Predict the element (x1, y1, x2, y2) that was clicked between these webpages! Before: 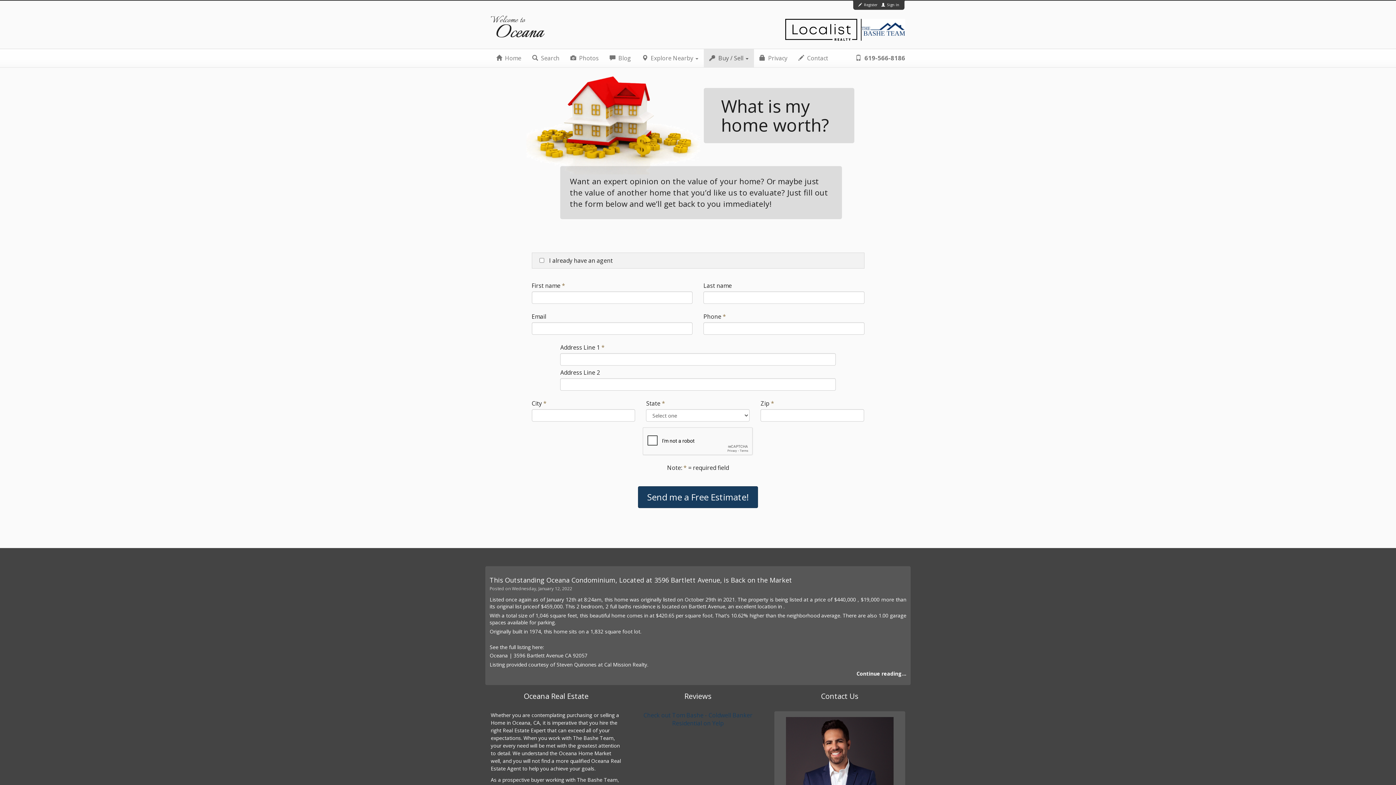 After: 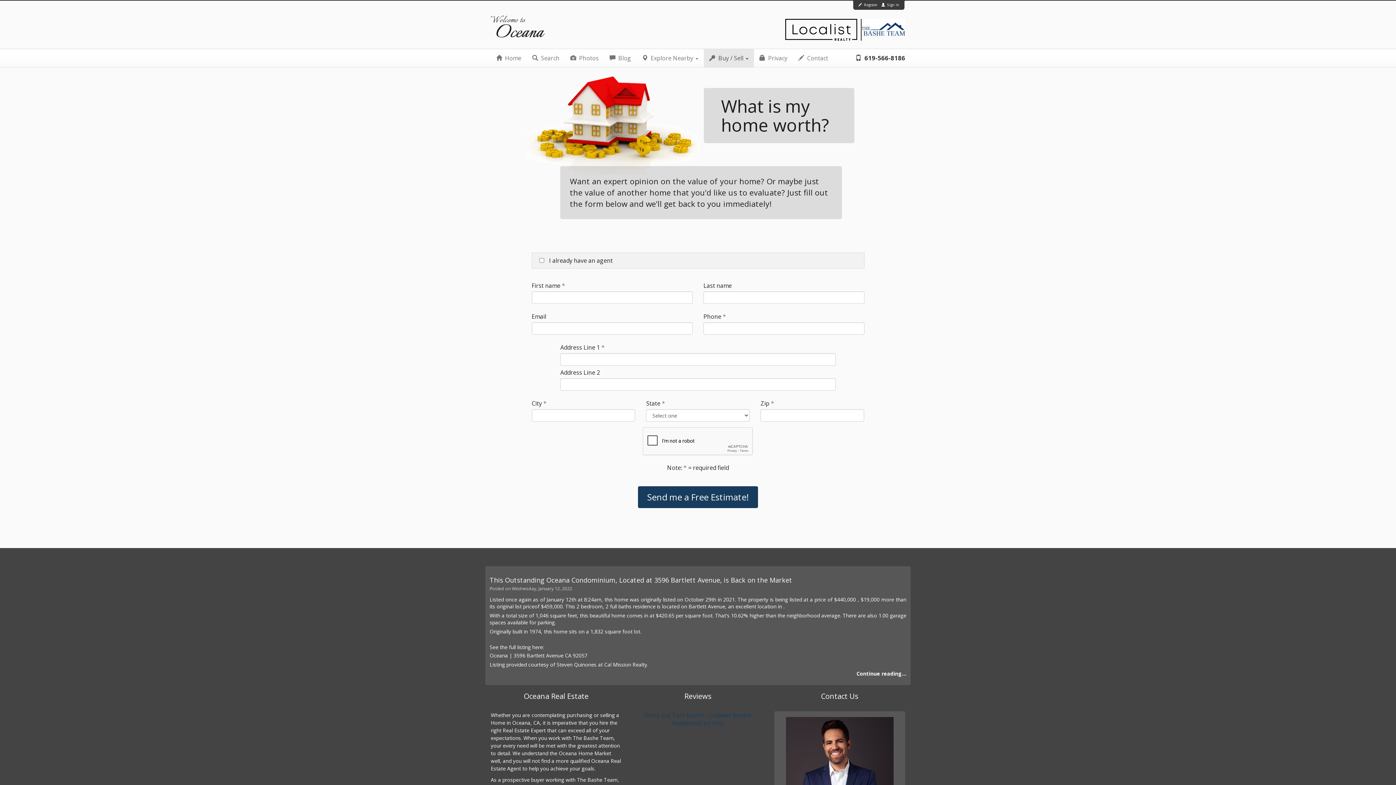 Action: label:  619-566-8186 bbox: (855, 53, 905, 62)